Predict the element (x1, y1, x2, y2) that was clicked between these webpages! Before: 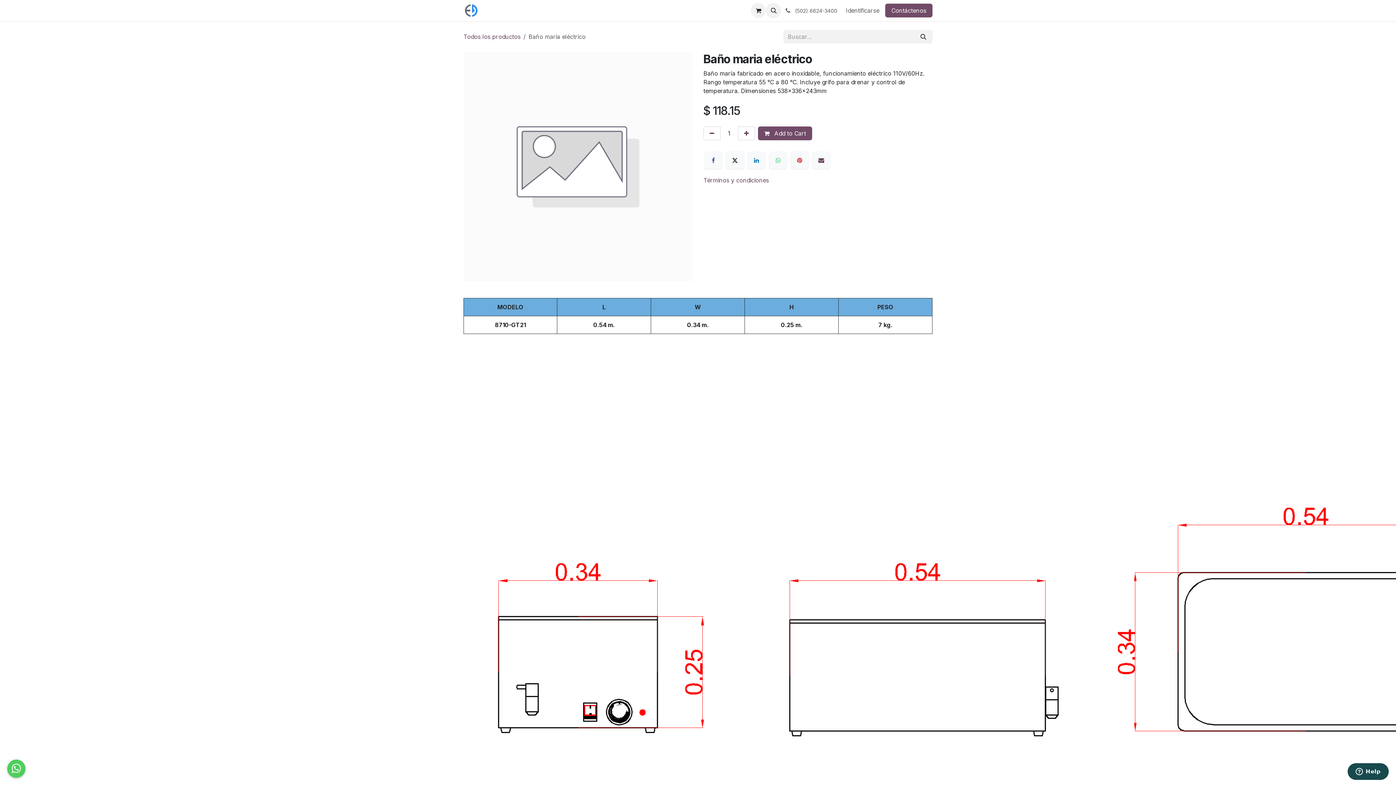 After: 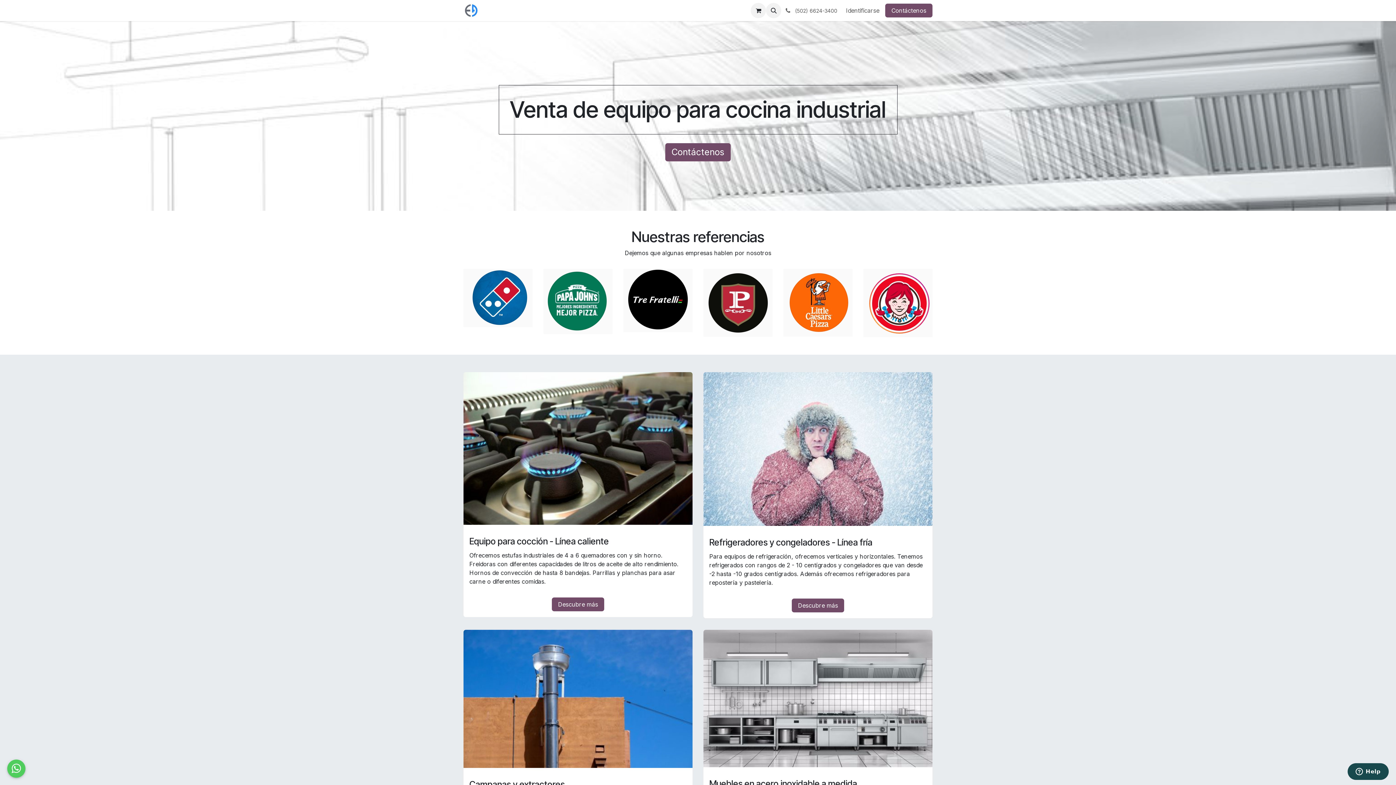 Action: bbox: (487, 3, 507, 17) label: Inicio